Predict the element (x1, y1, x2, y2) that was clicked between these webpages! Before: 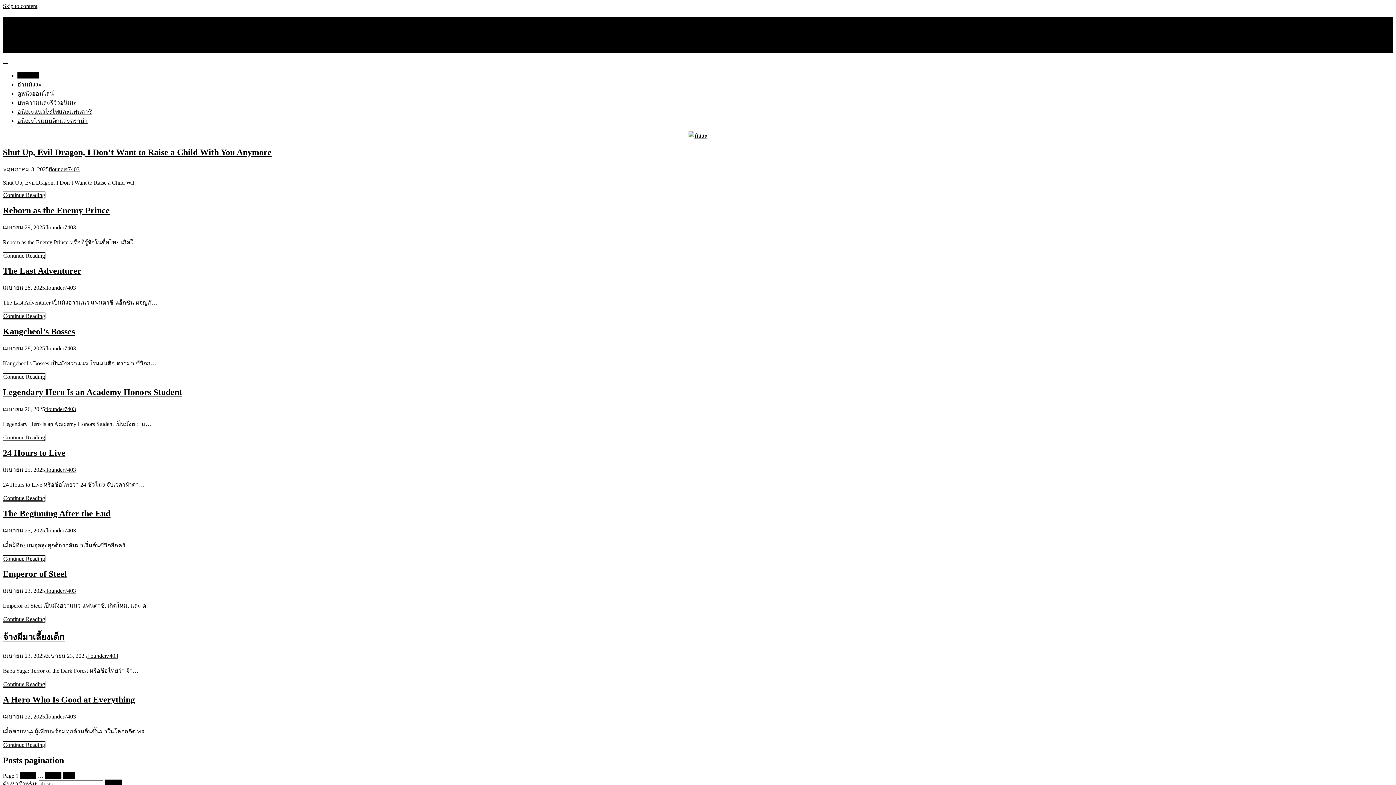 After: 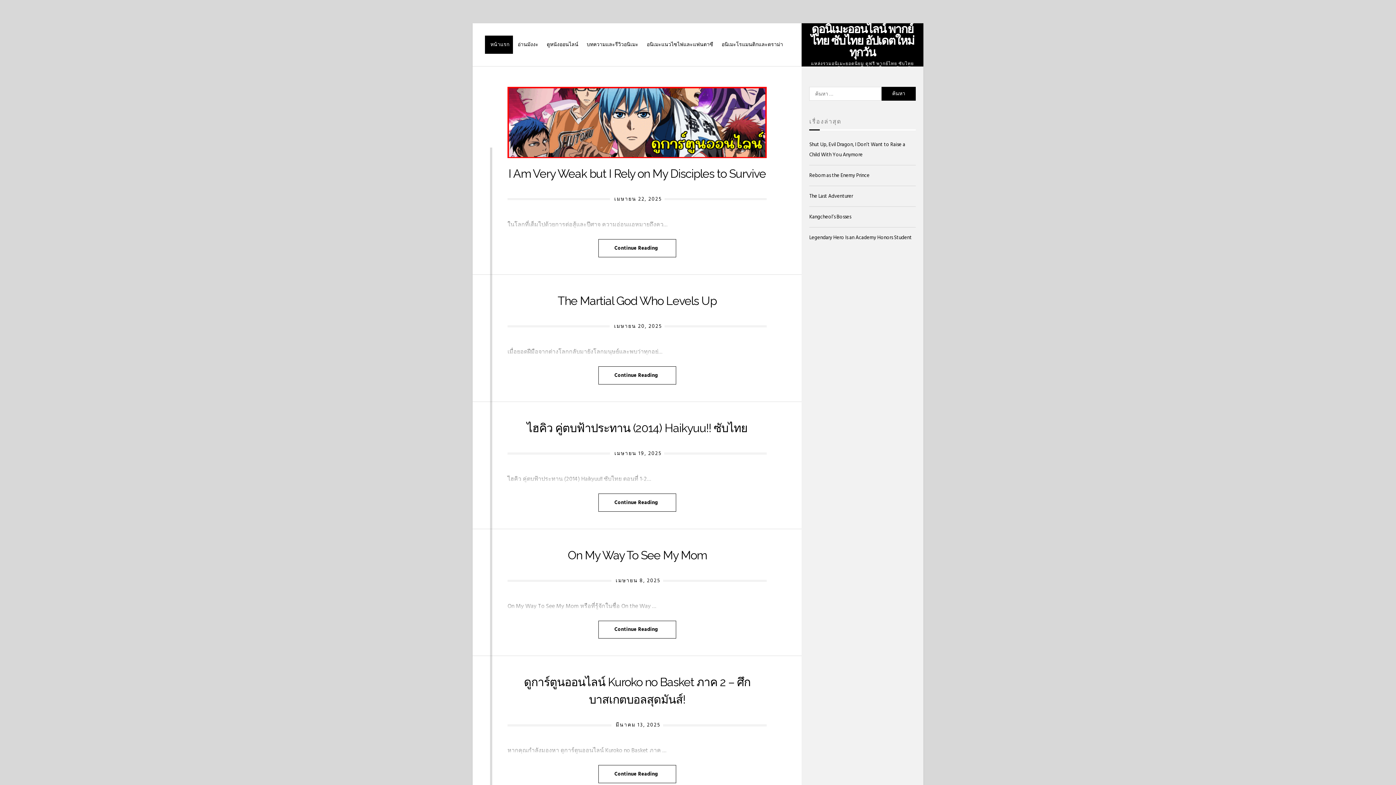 Action: bbox: (62, 772, 74, 779) label: Next